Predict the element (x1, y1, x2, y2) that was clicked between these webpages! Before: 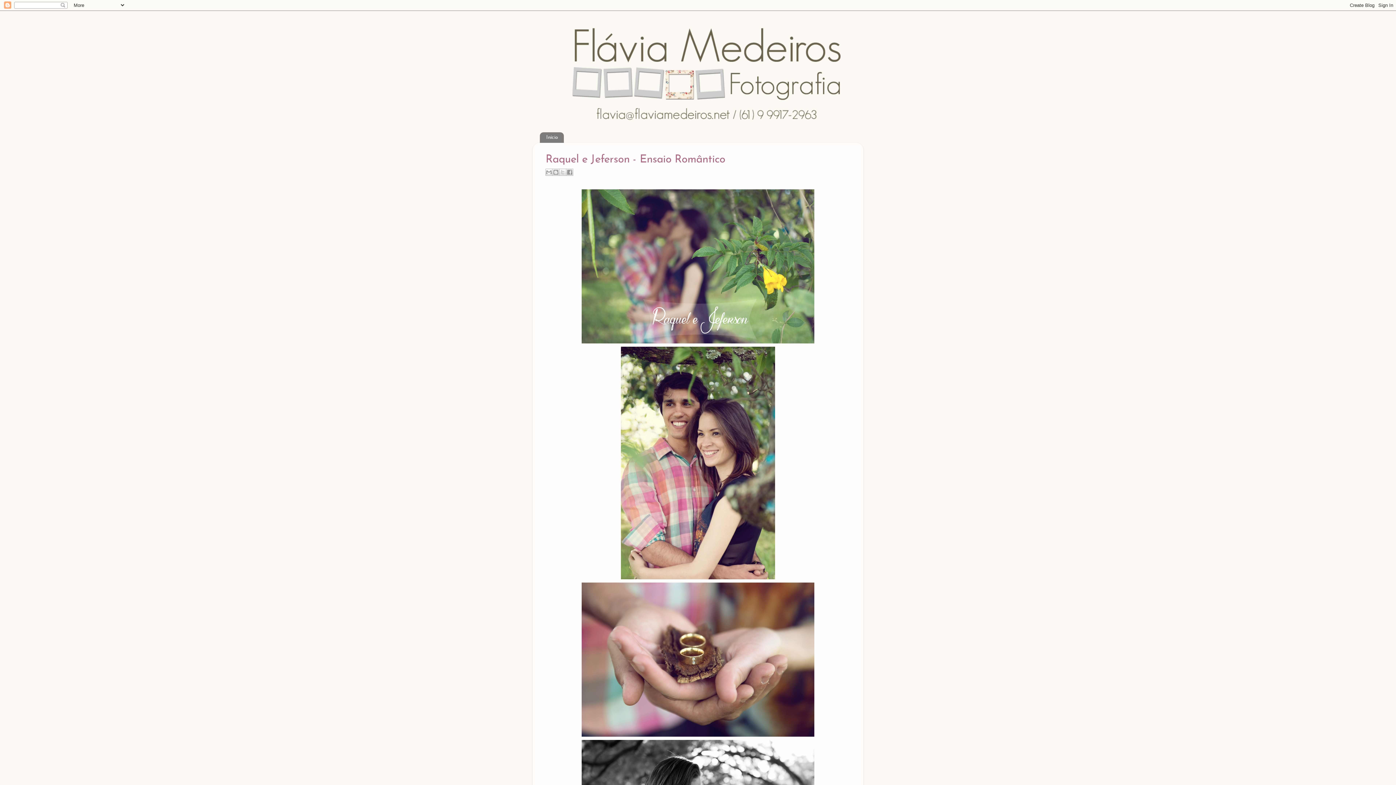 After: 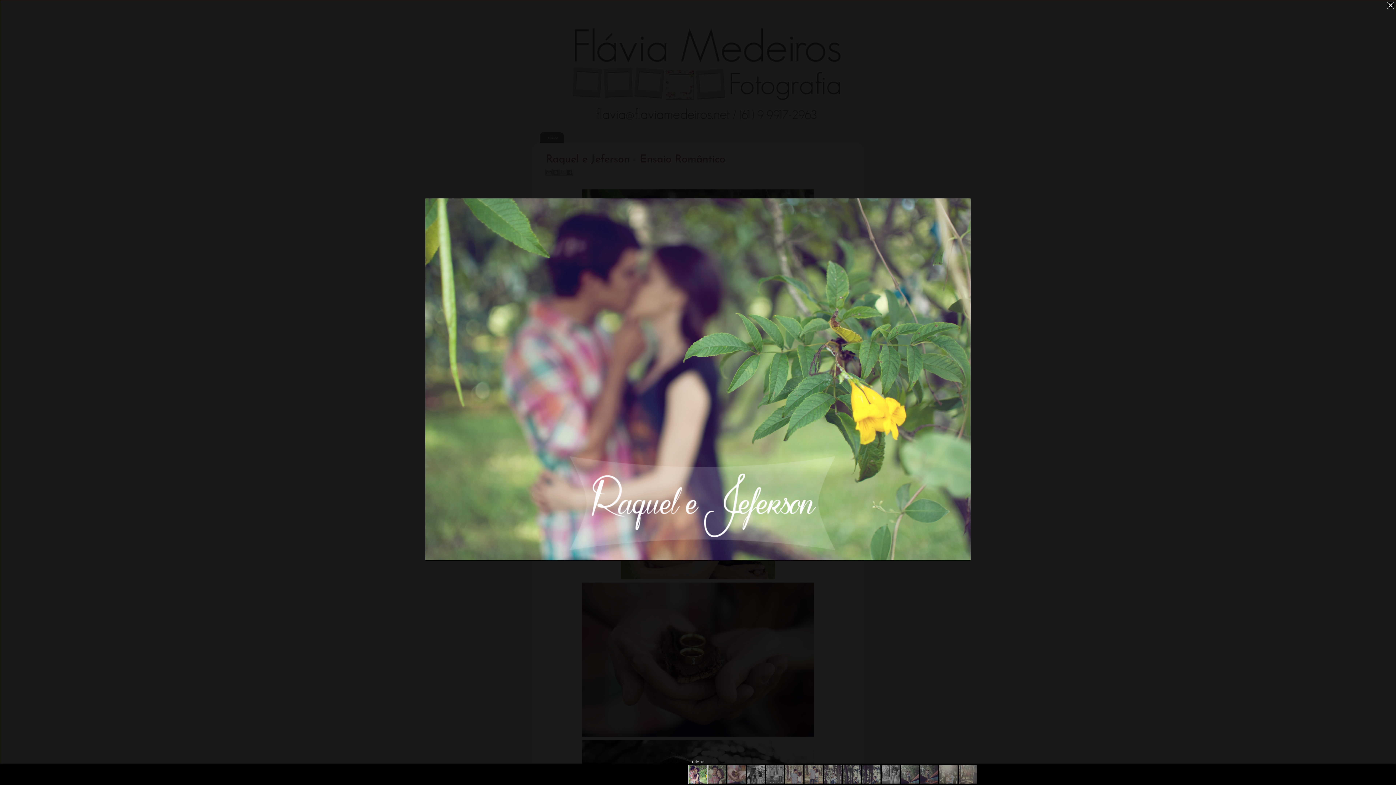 Action: bbox: (581, 338, 814, 345)